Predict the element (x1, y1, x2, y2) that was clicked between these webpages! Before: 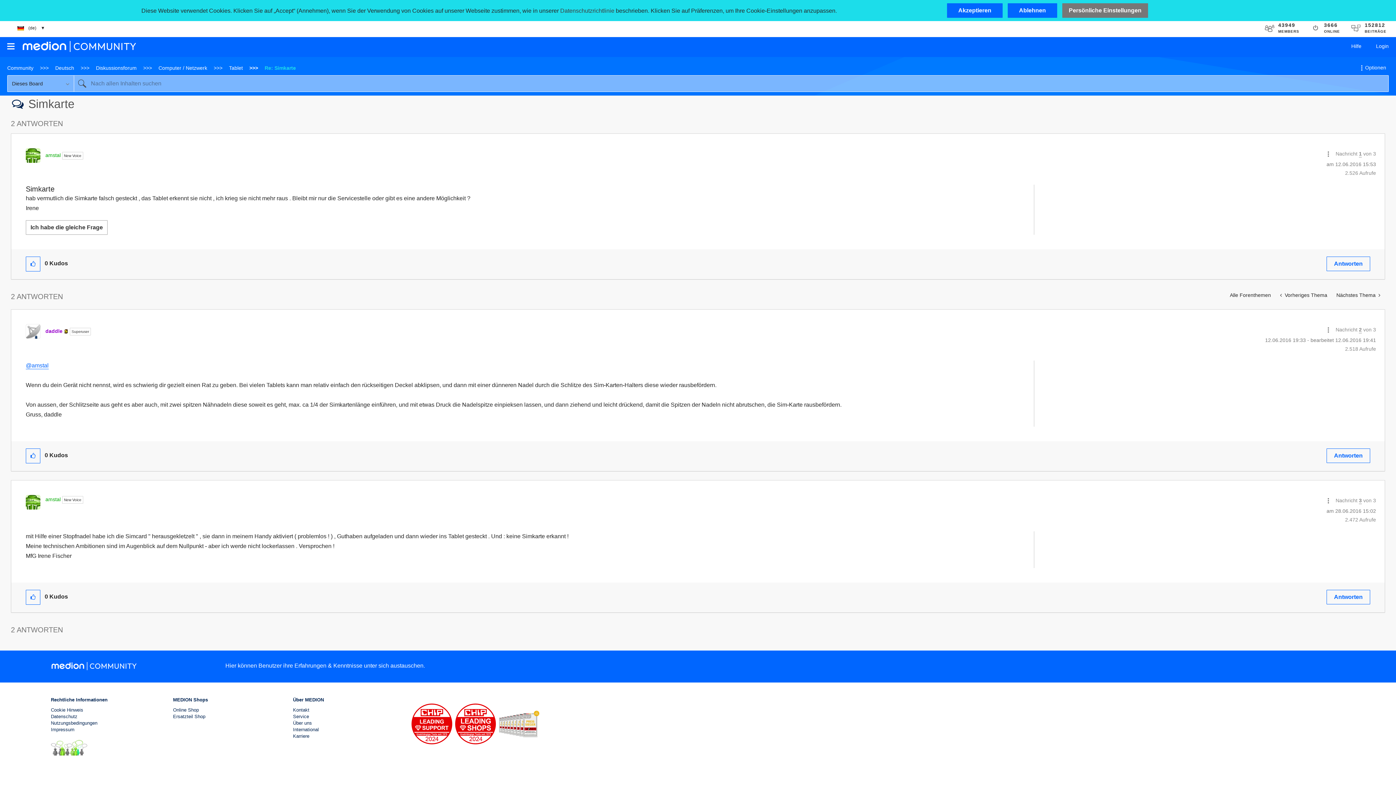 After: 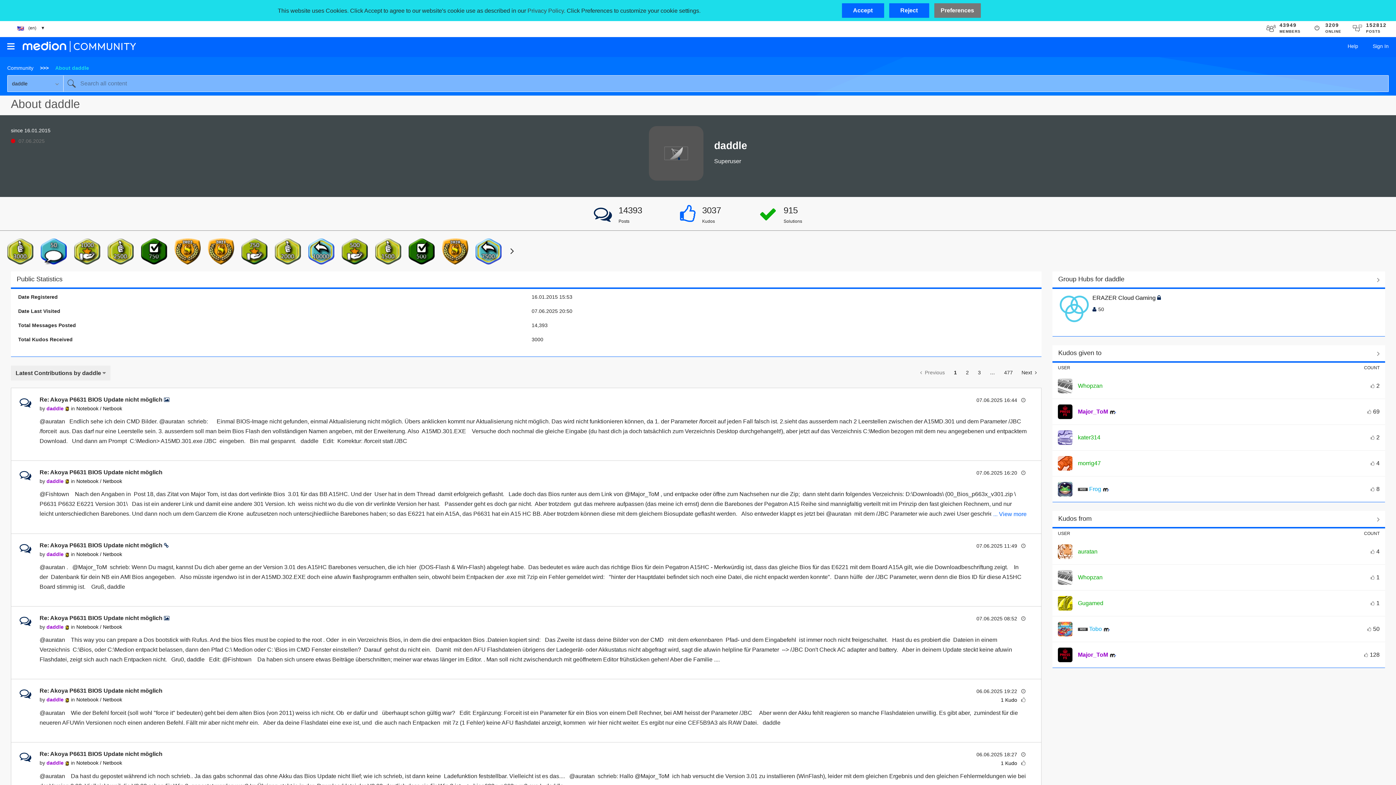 Action: label: Profil von daddle anzeigen bbox: (45, 328, 62, 334)